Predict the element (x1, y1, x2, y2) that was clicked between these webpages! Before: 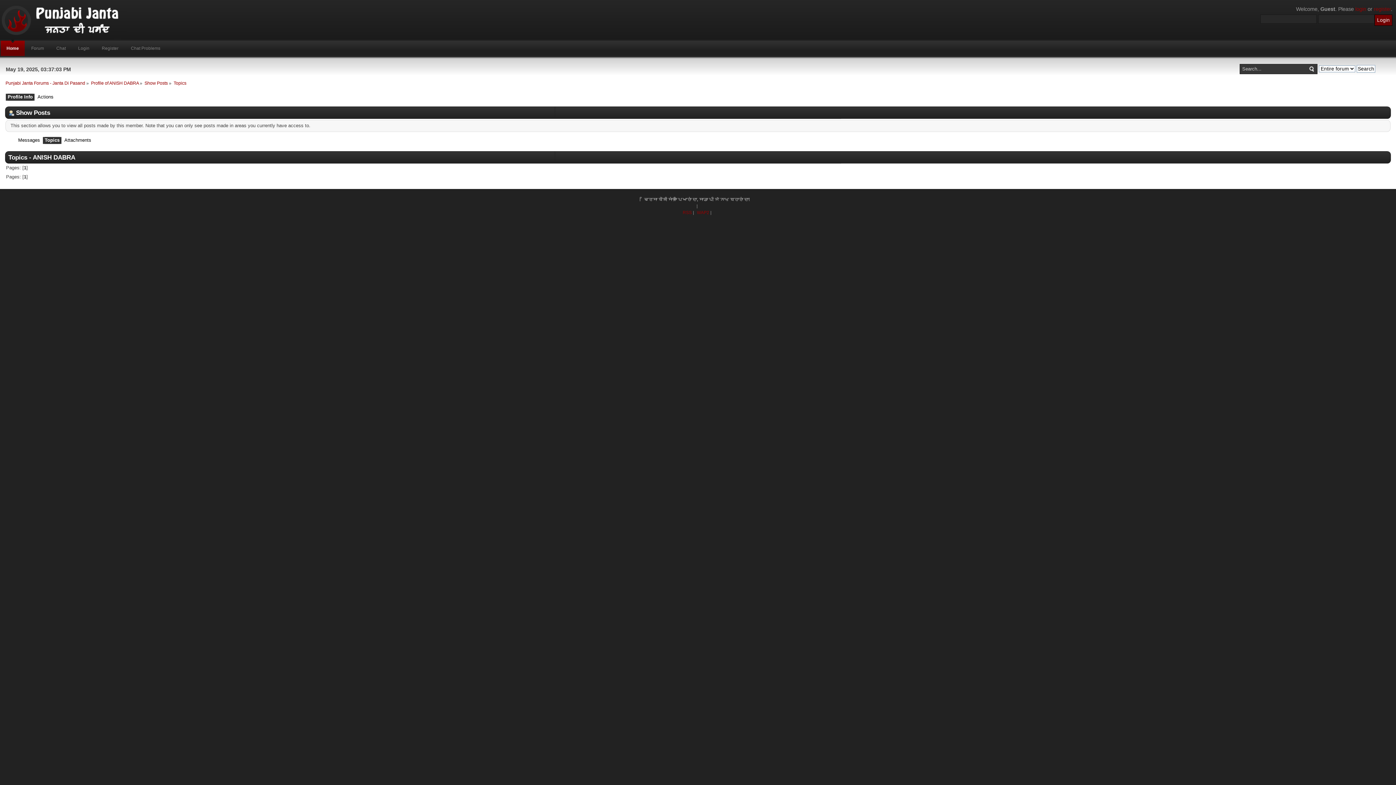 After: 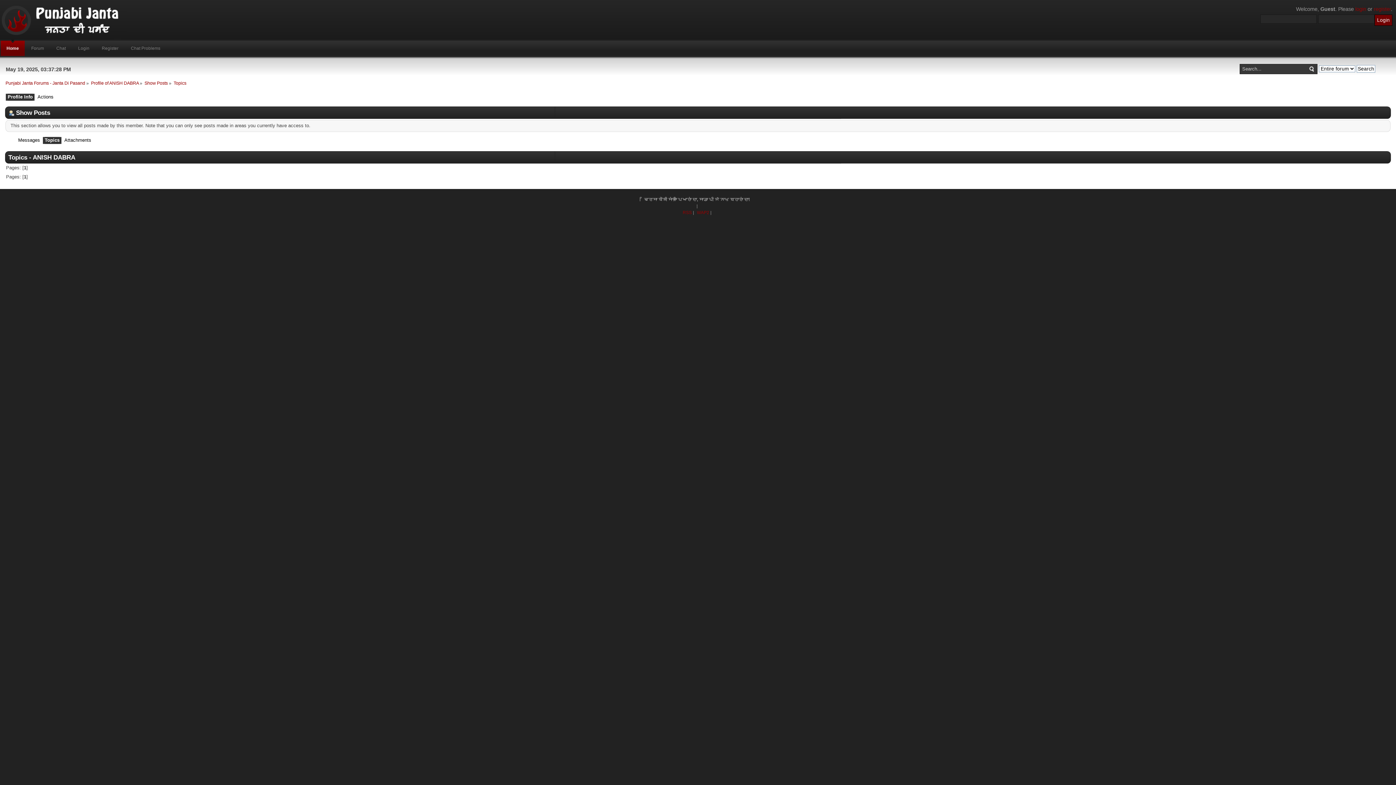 Action: label: Profile Info bbox: (7, 93, 34, 101)